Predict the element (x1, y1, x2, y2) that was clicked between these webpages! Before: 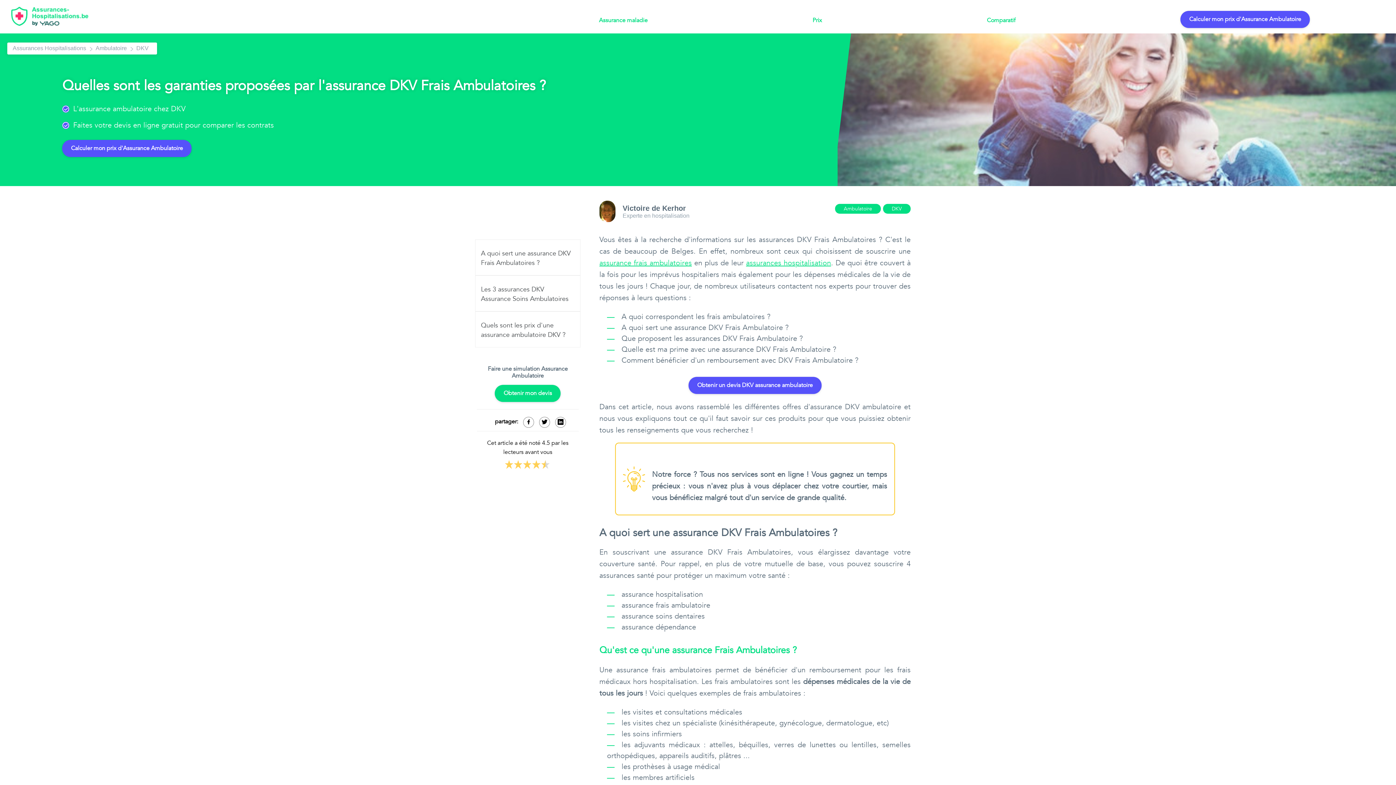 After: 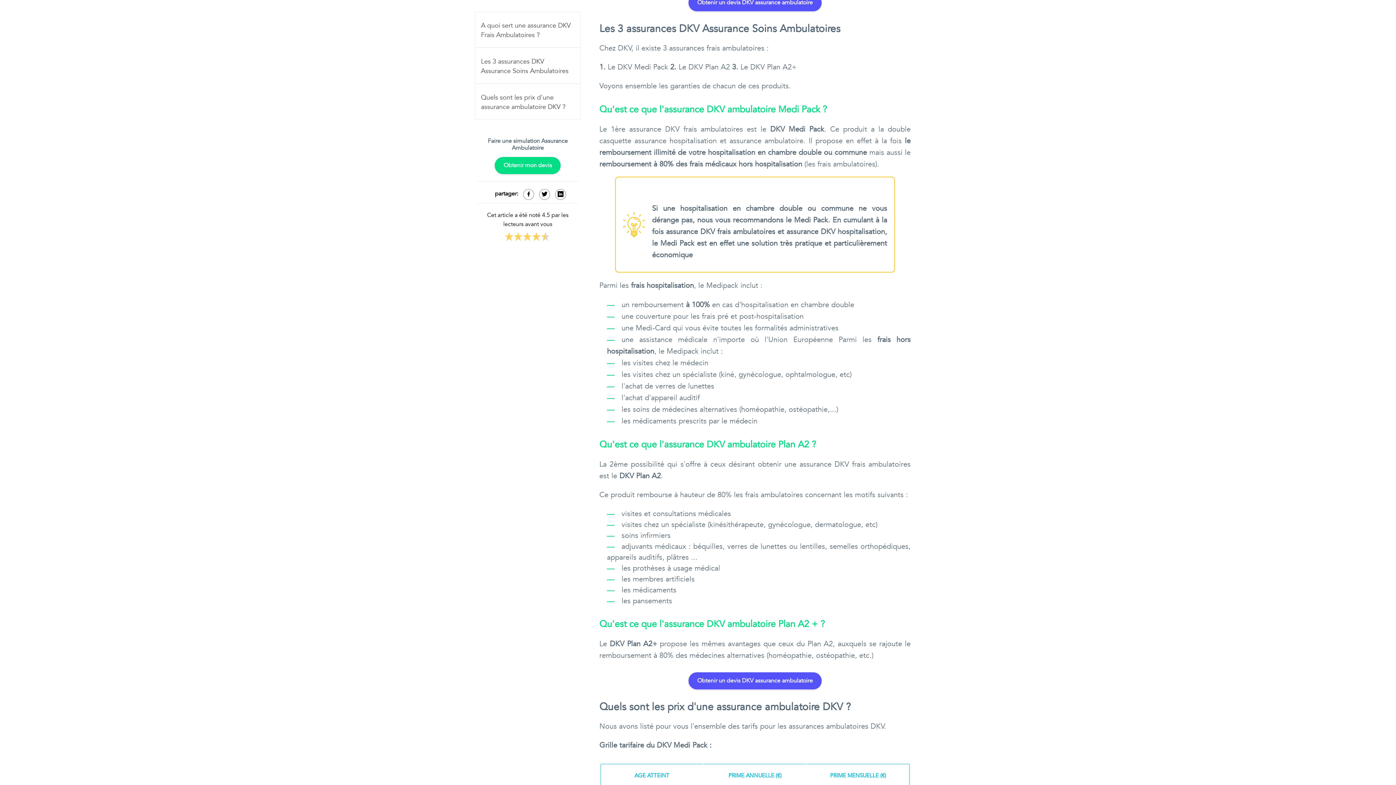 Action: bbox: (475, 277, 580, 311) label: Les 3 assurances DKV Assurance Soins Ambulatoires